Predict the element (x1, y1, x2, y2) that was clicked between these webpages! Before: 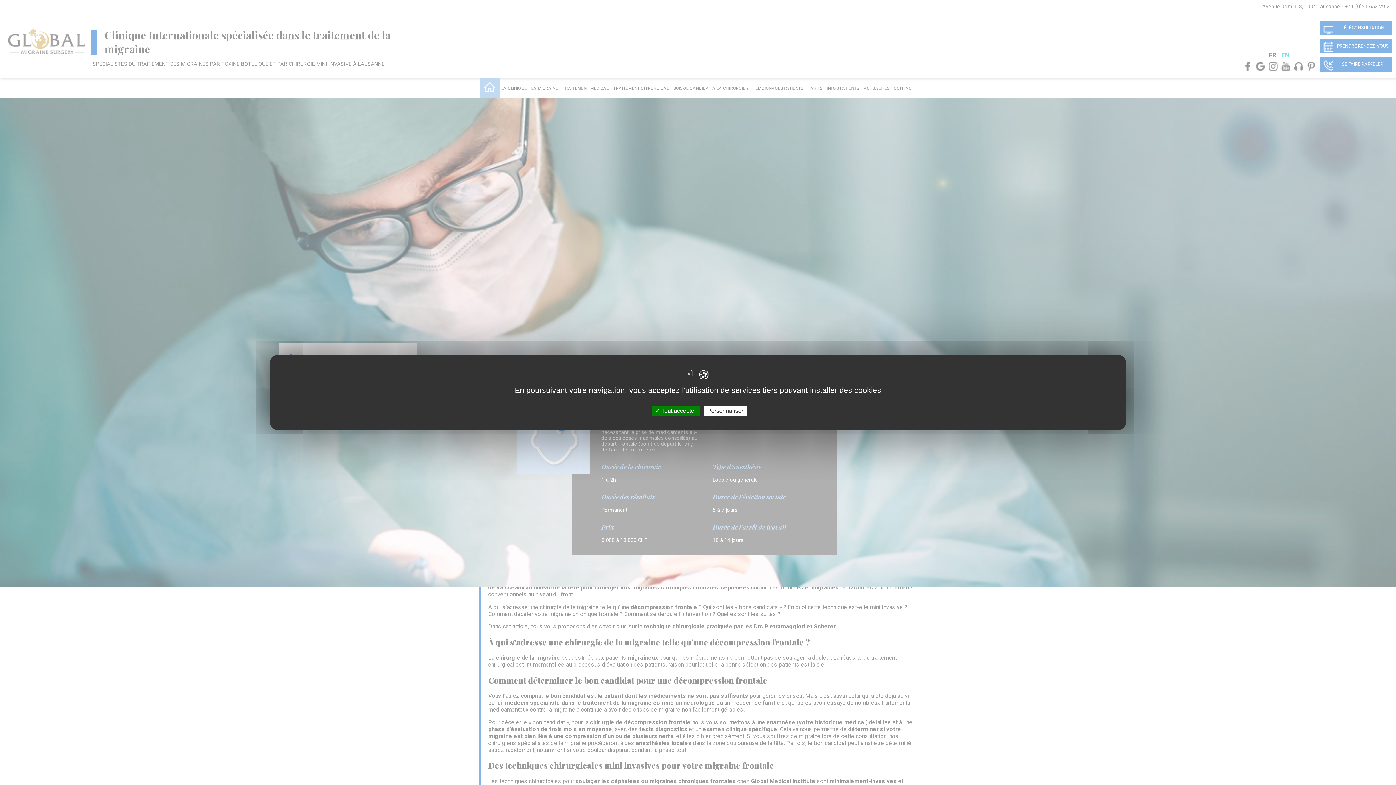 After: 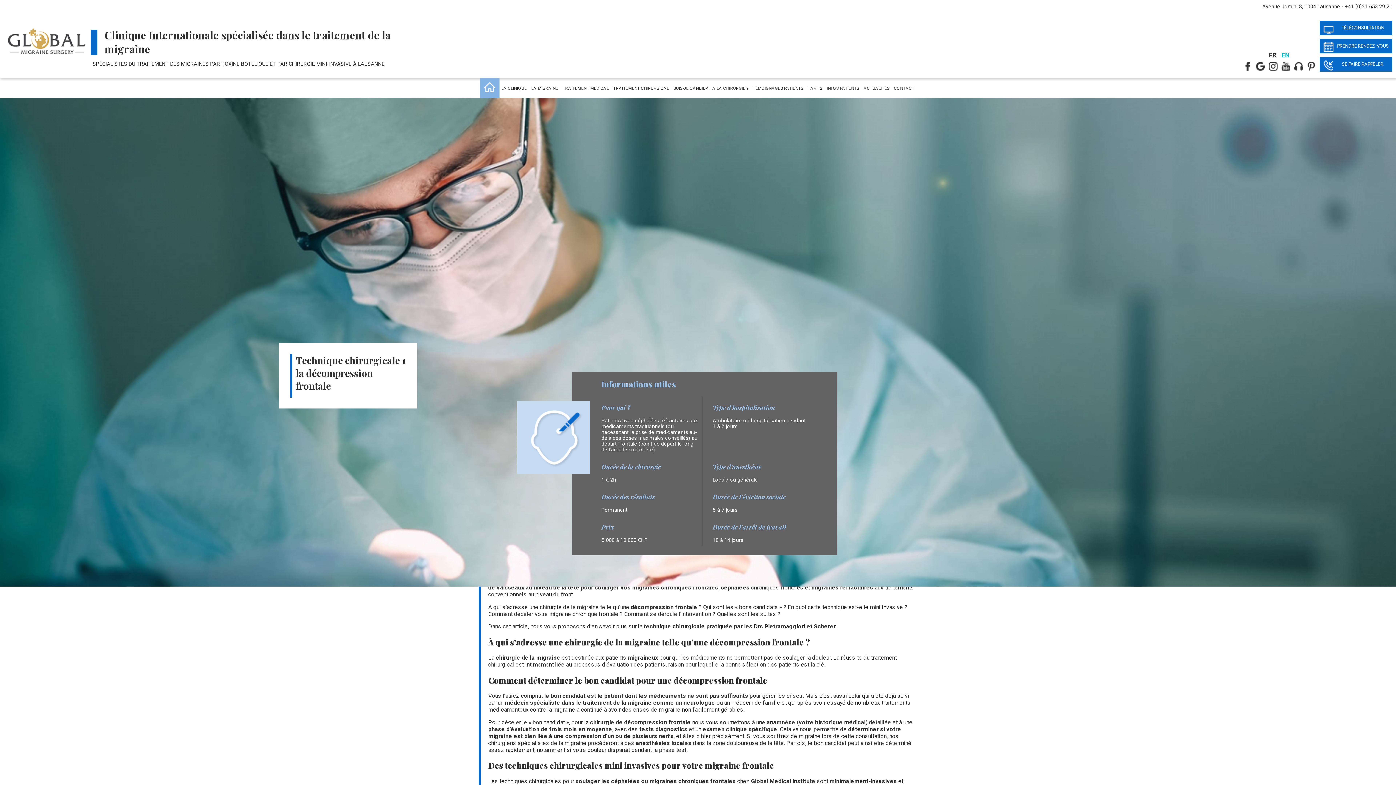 Action: bbox: (651, 405, 699, 416) label:  Tout accepter